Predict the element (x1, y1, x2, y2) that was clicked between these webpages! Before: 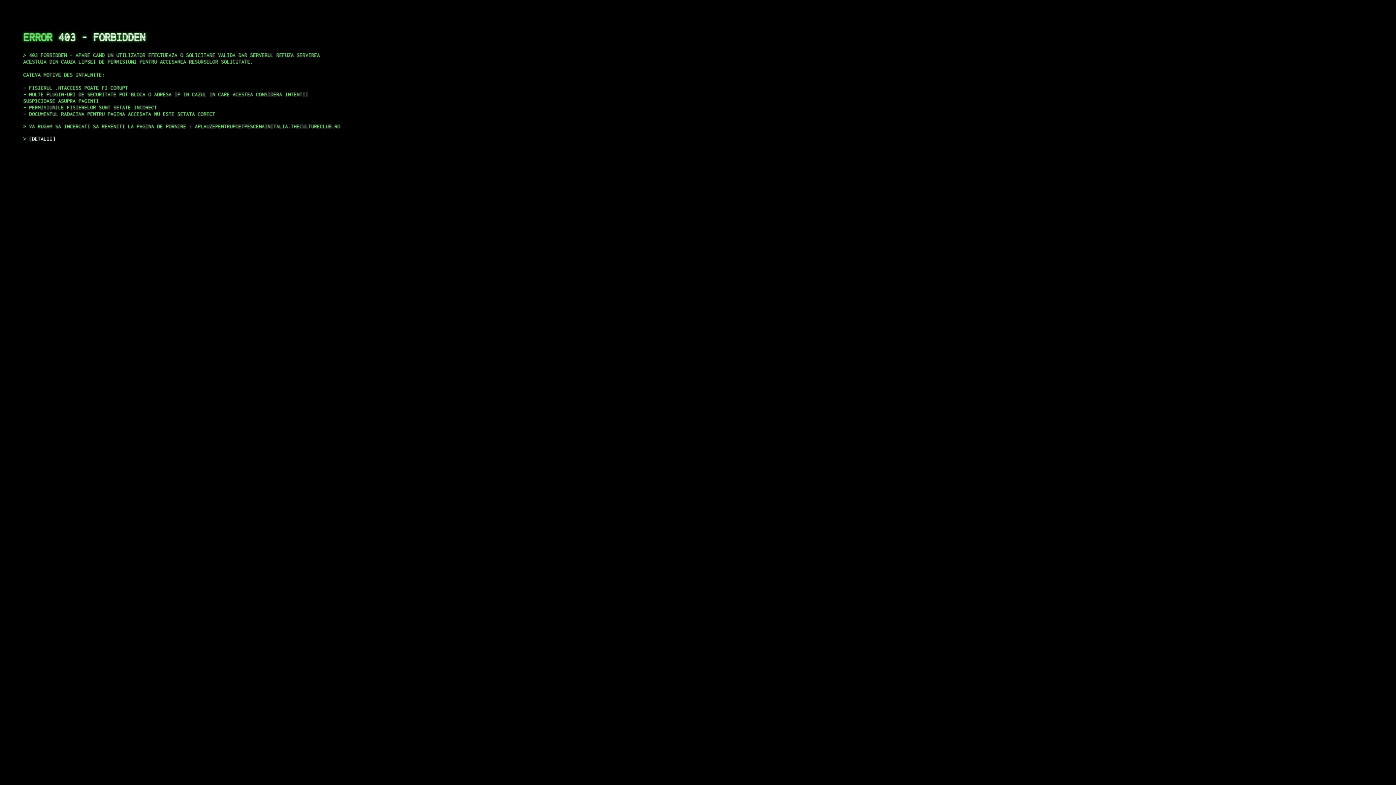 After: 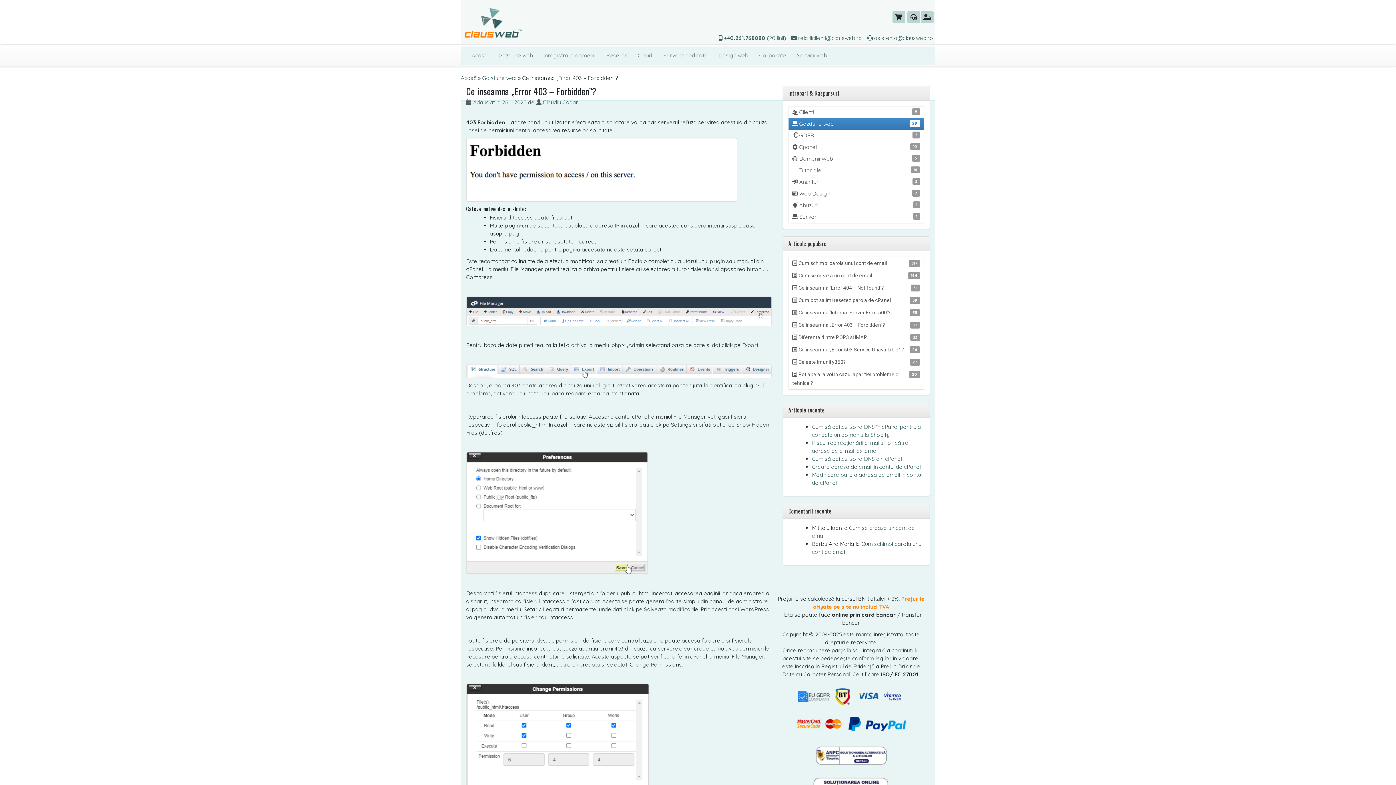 Action: label: DETALII bbox: (29, 135, 55, 141)